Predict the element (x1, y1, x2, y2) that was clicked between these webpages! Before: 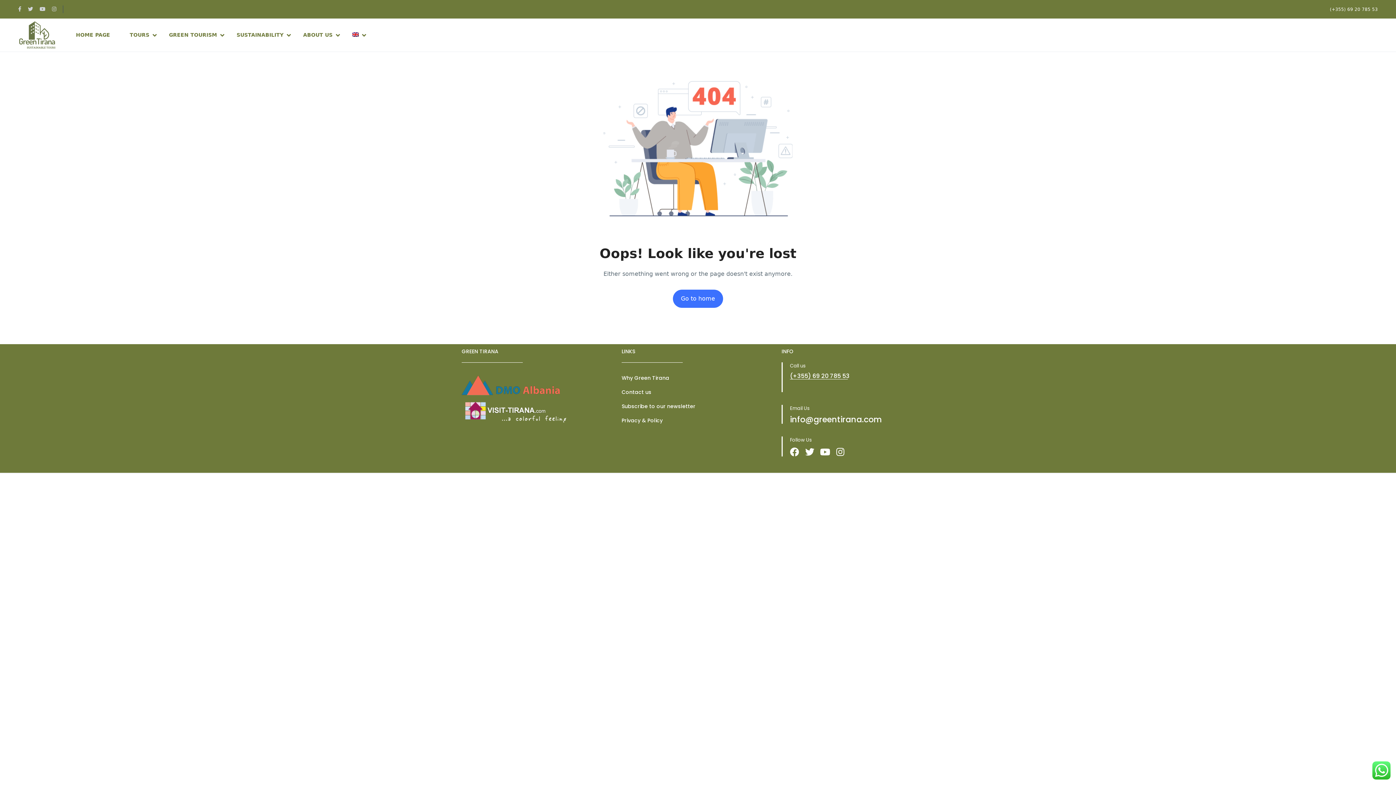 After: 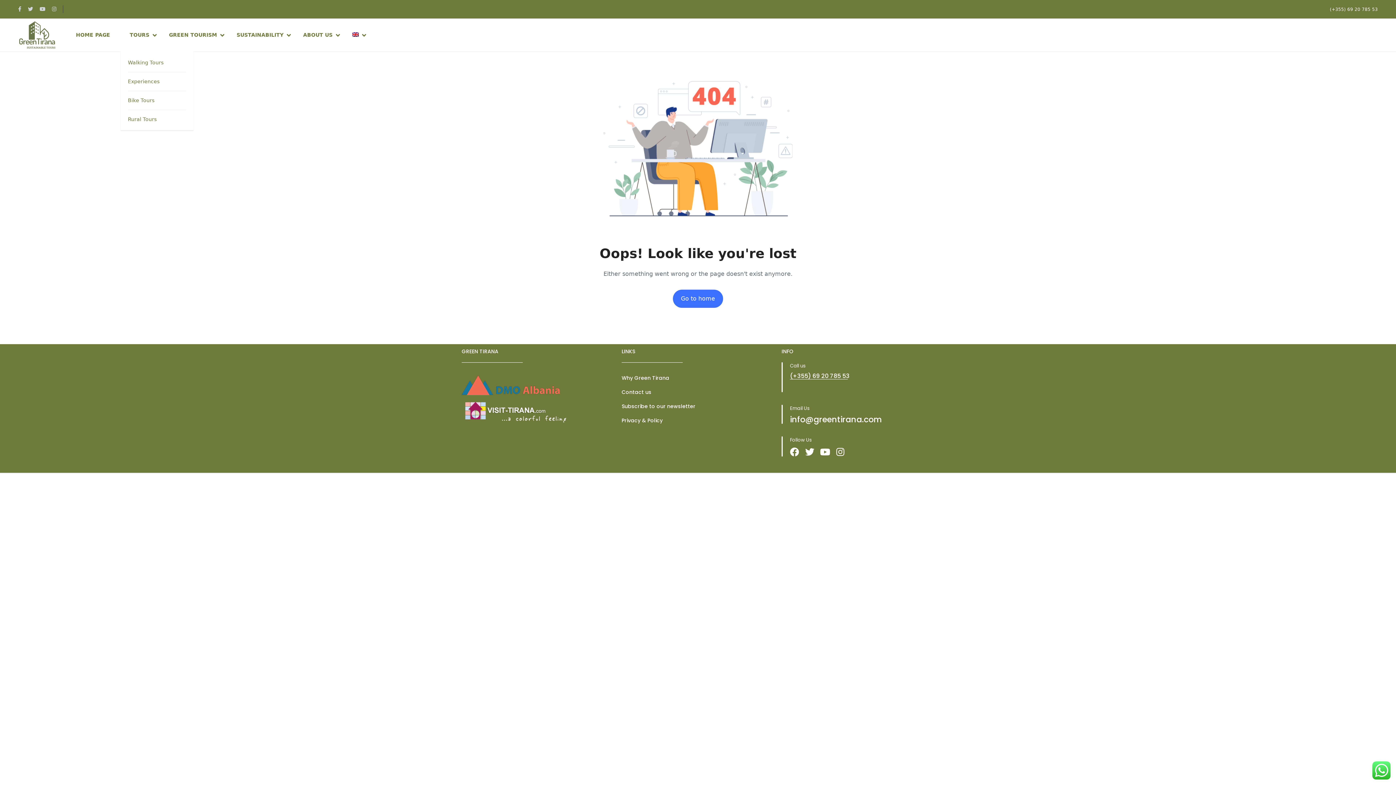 Action: bbox: (120, 18, 158, 51) label: TOURS